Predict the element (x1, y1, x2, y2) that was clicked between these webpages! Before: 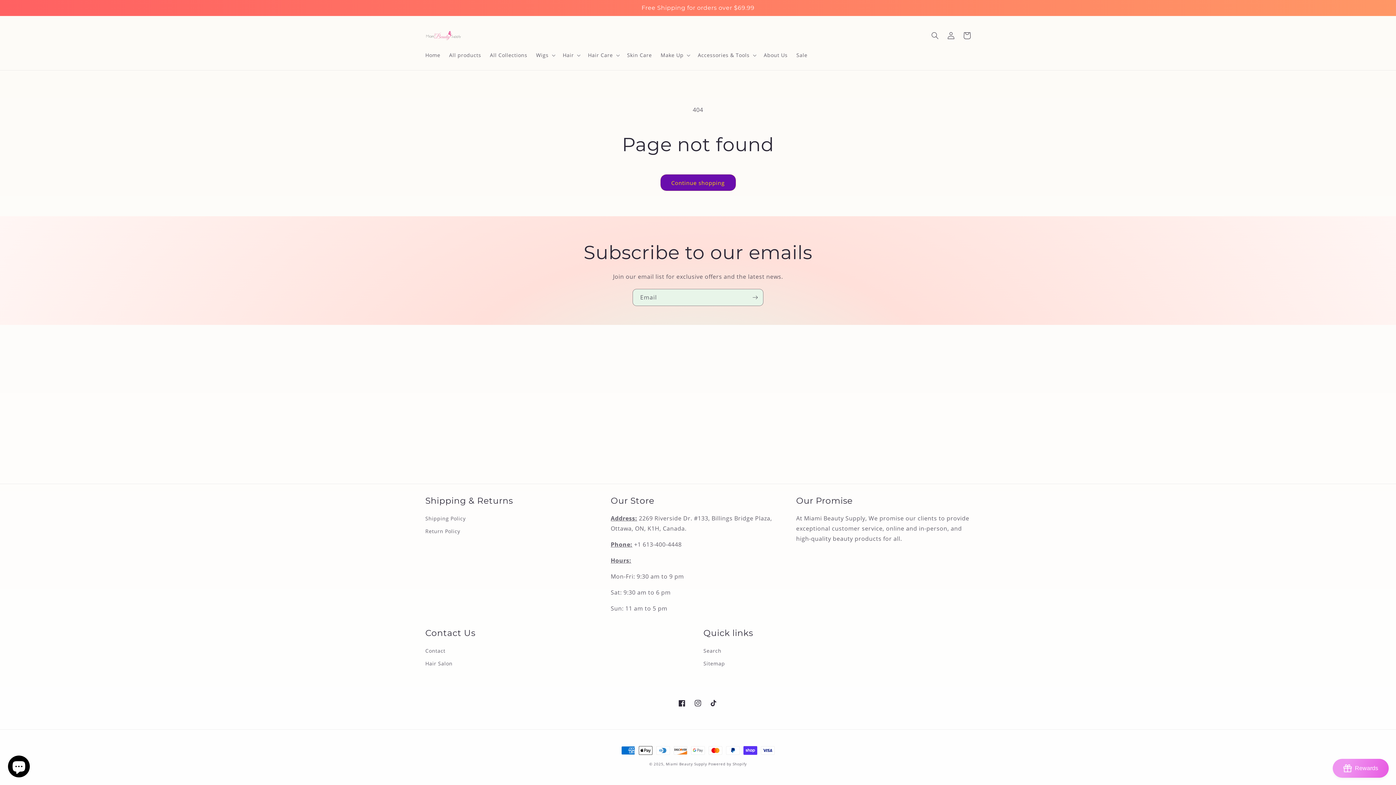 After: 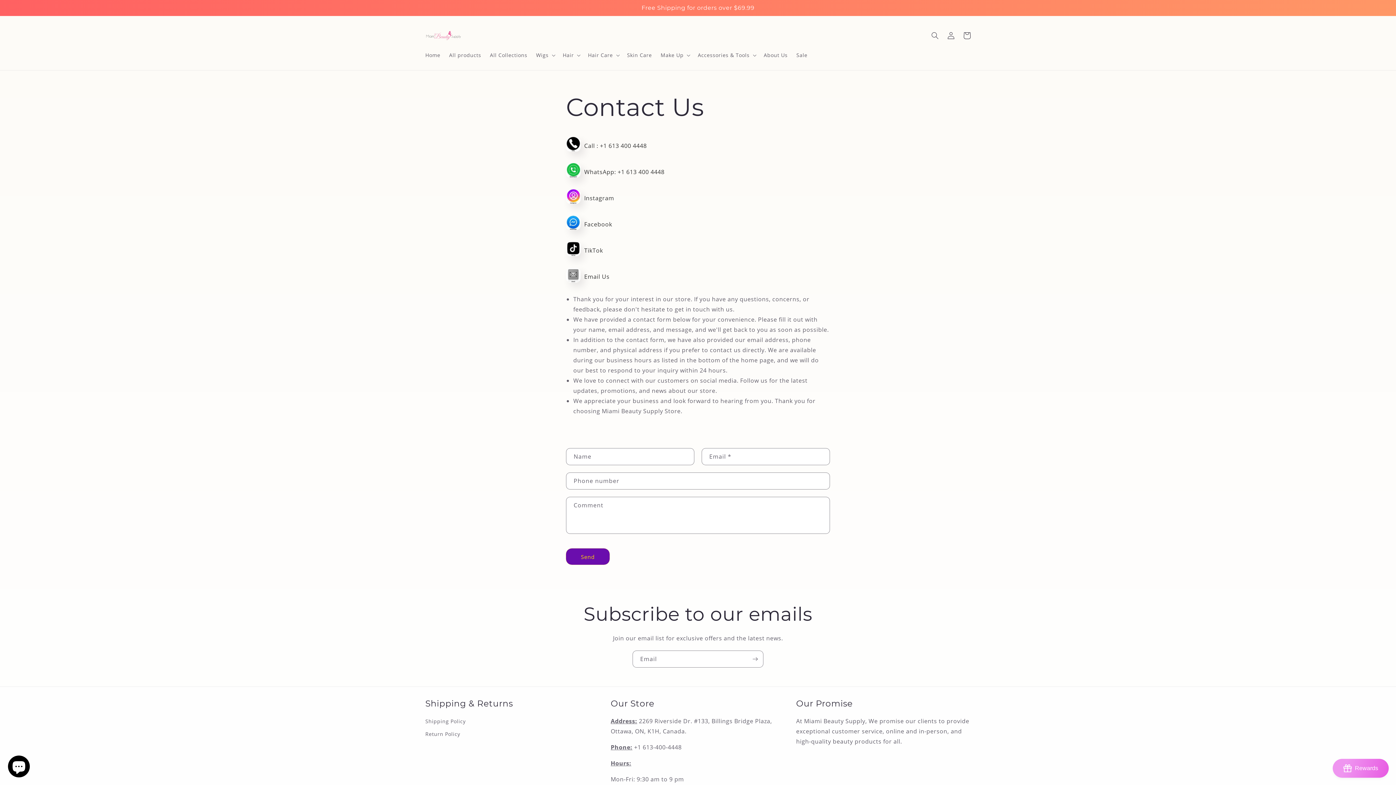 Action: bbox: (425, 646, 445, 657) label: Contact